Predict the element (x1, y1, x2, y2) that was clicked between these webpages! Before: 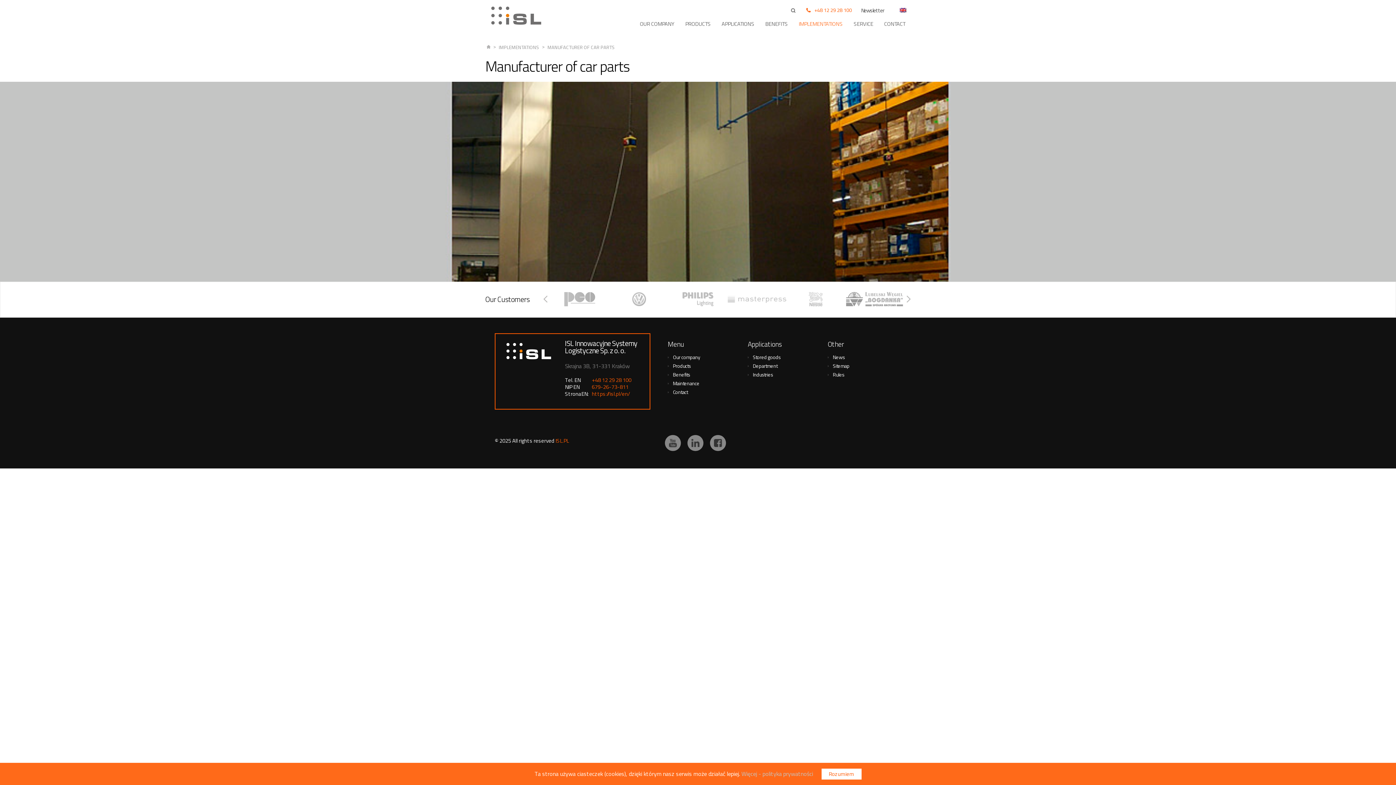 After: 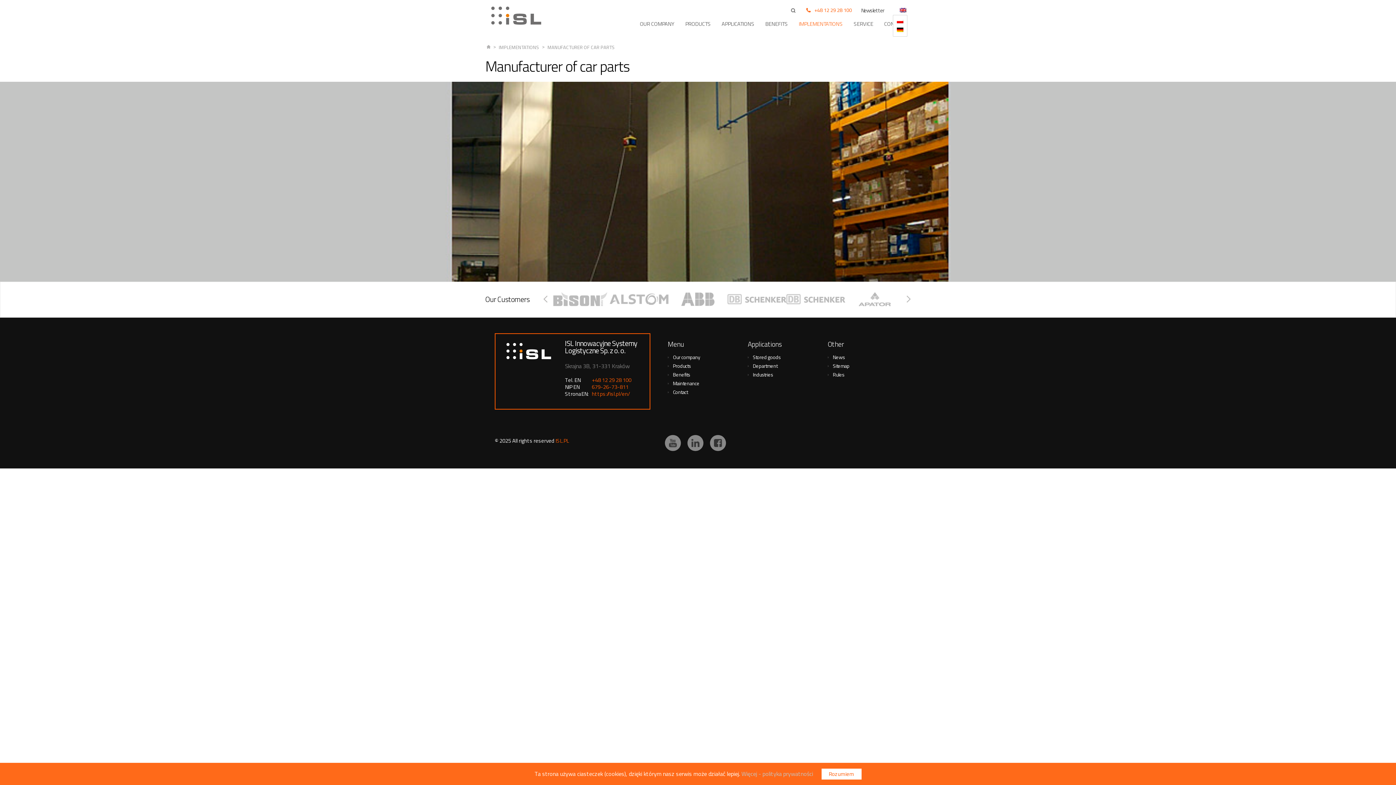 Action: bbox: (900, 6, 906, 14)